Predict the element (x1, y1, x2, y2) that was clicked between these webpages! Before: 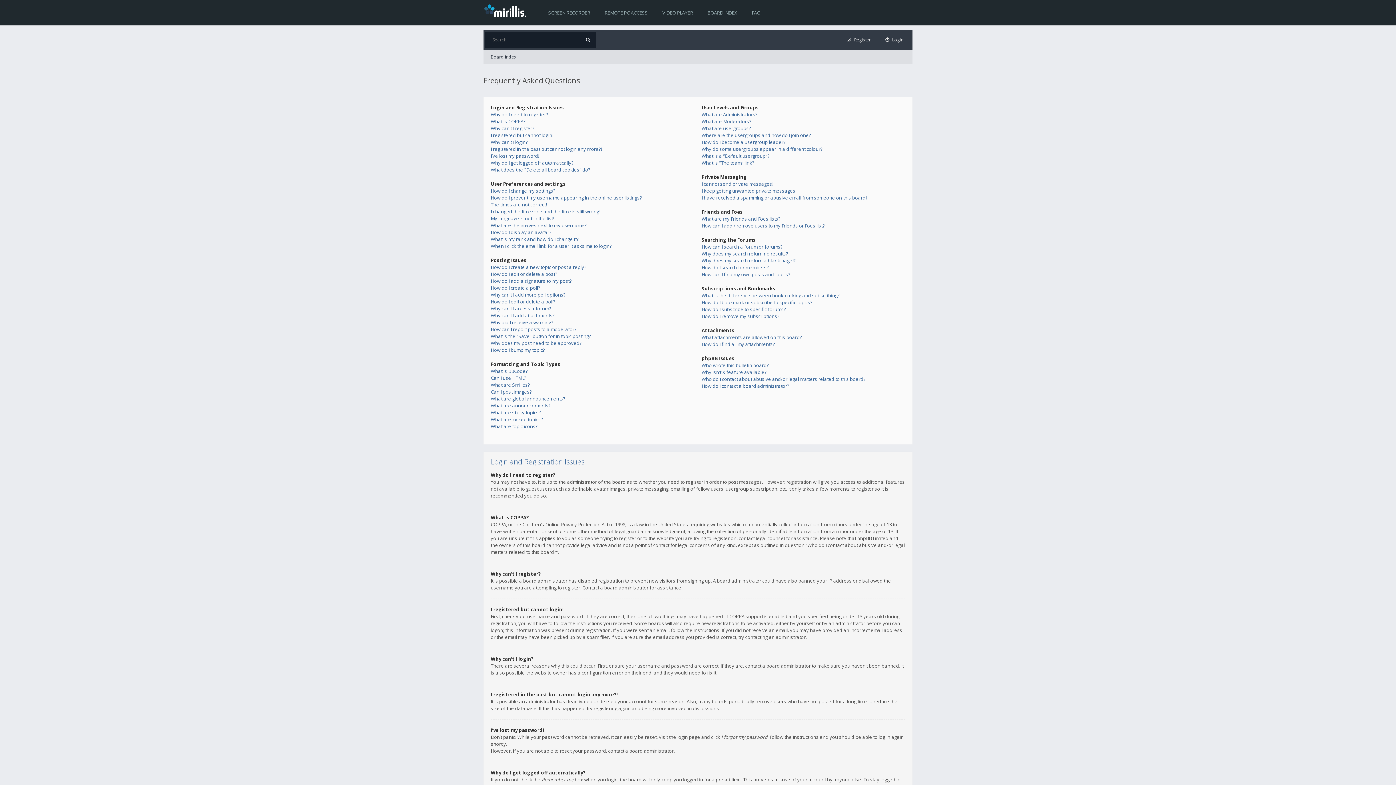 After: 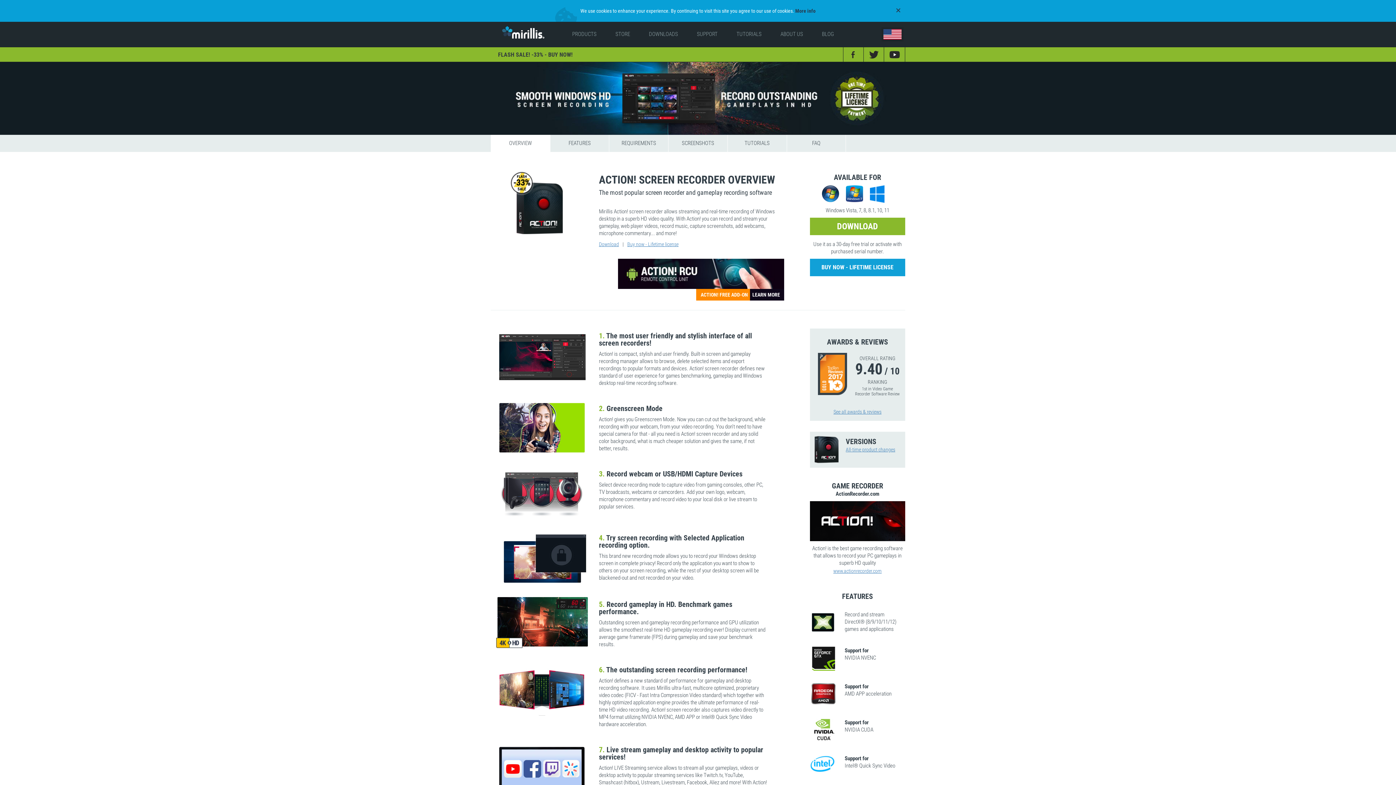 Action: label: SCREEN RECORDER bbox: (541, 0, 597, 25)